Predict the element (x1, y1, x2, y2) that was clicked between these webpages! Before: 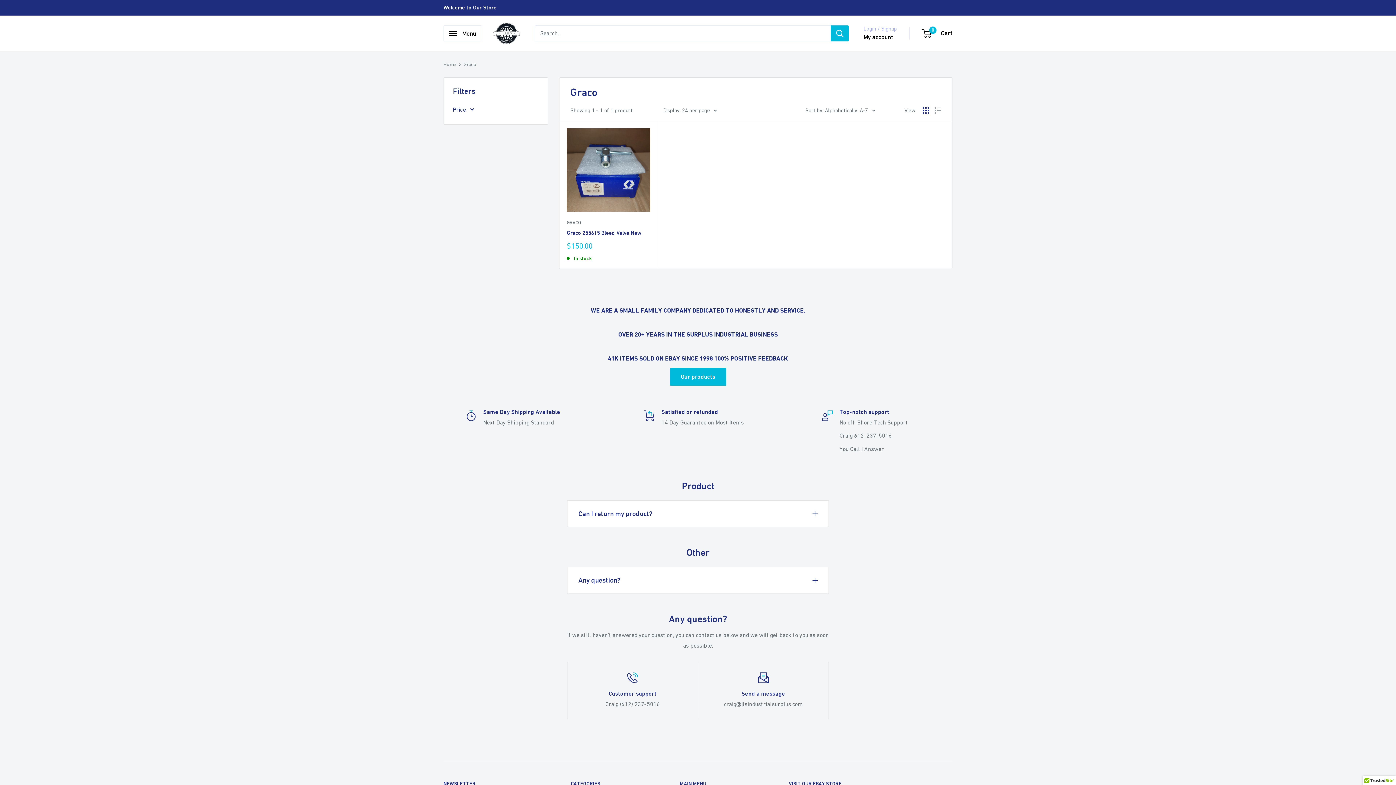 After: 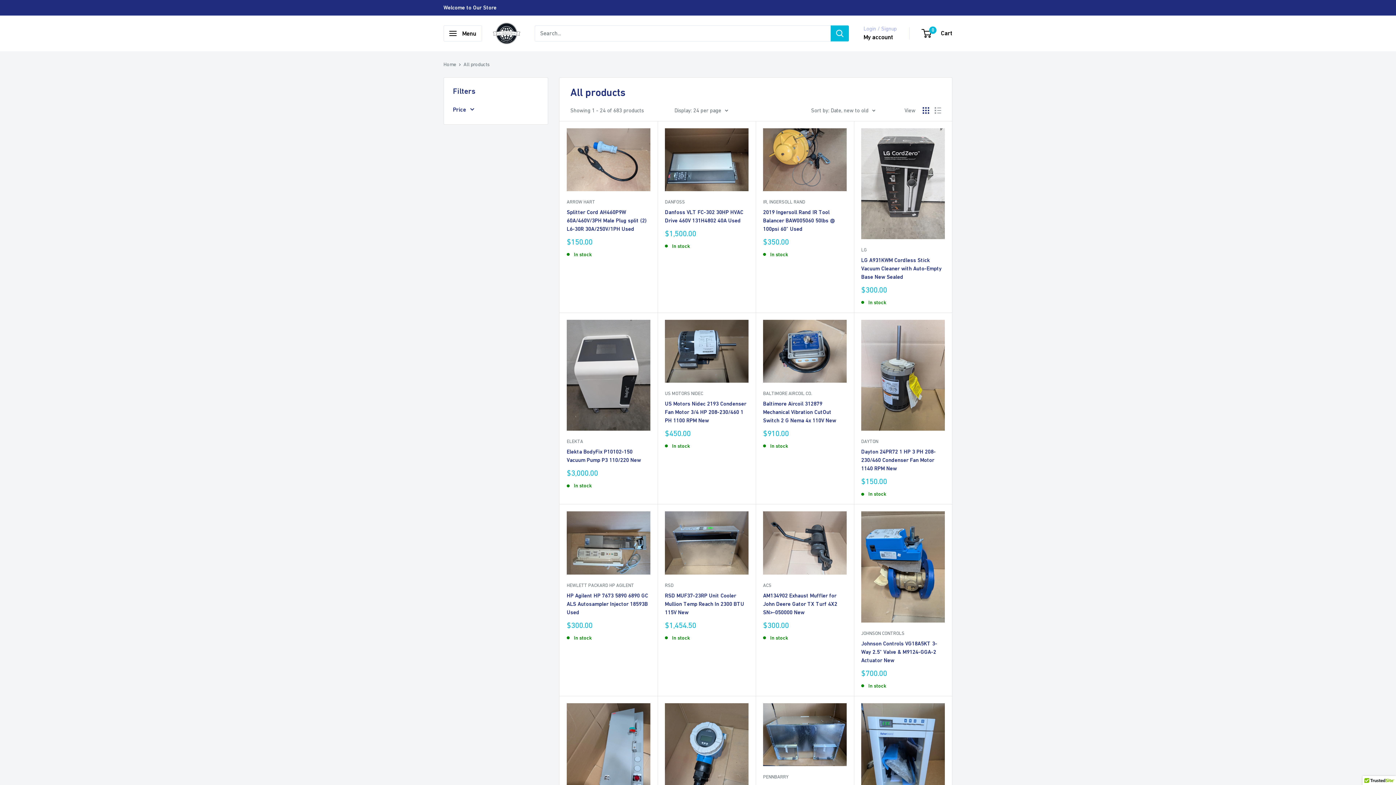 Action: label: Our products bbox: (670, 368, 726, 385)